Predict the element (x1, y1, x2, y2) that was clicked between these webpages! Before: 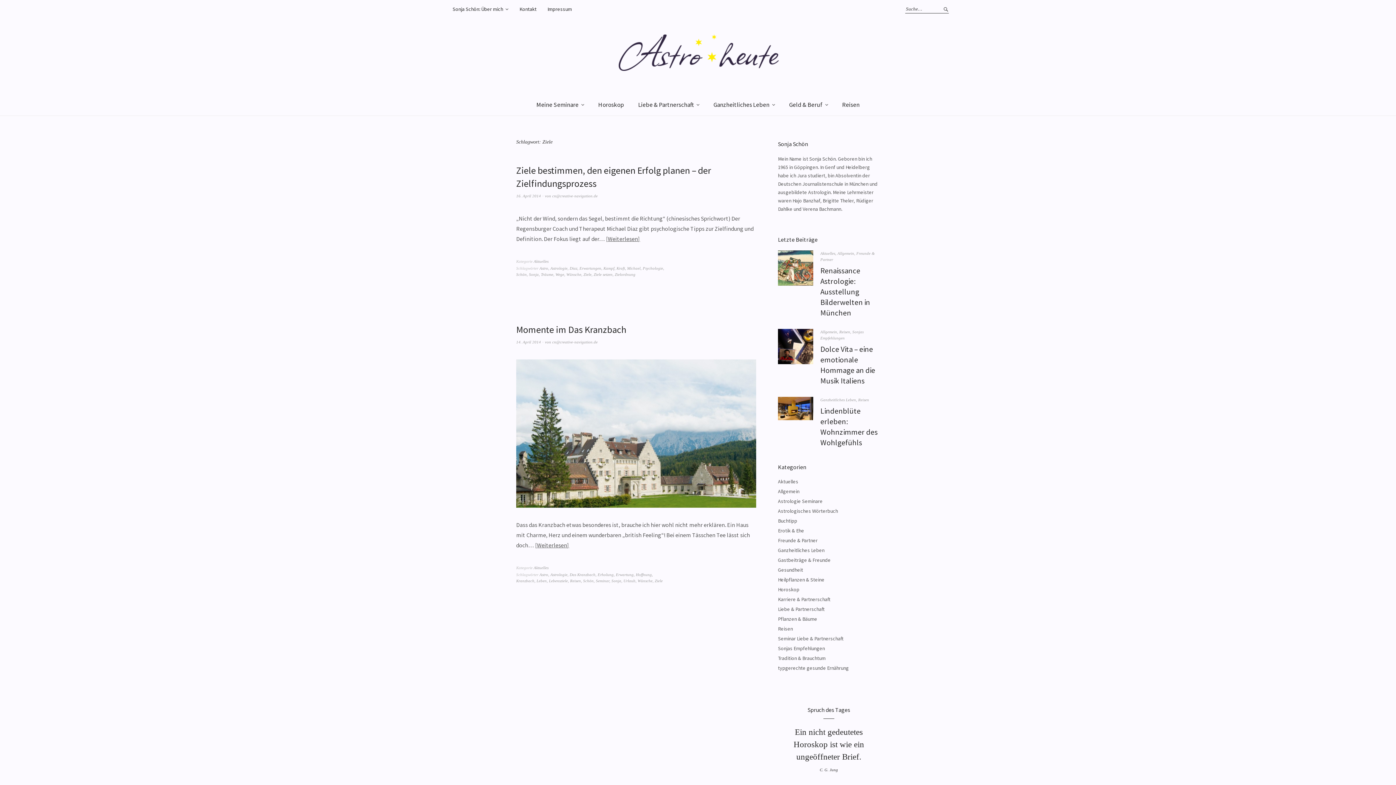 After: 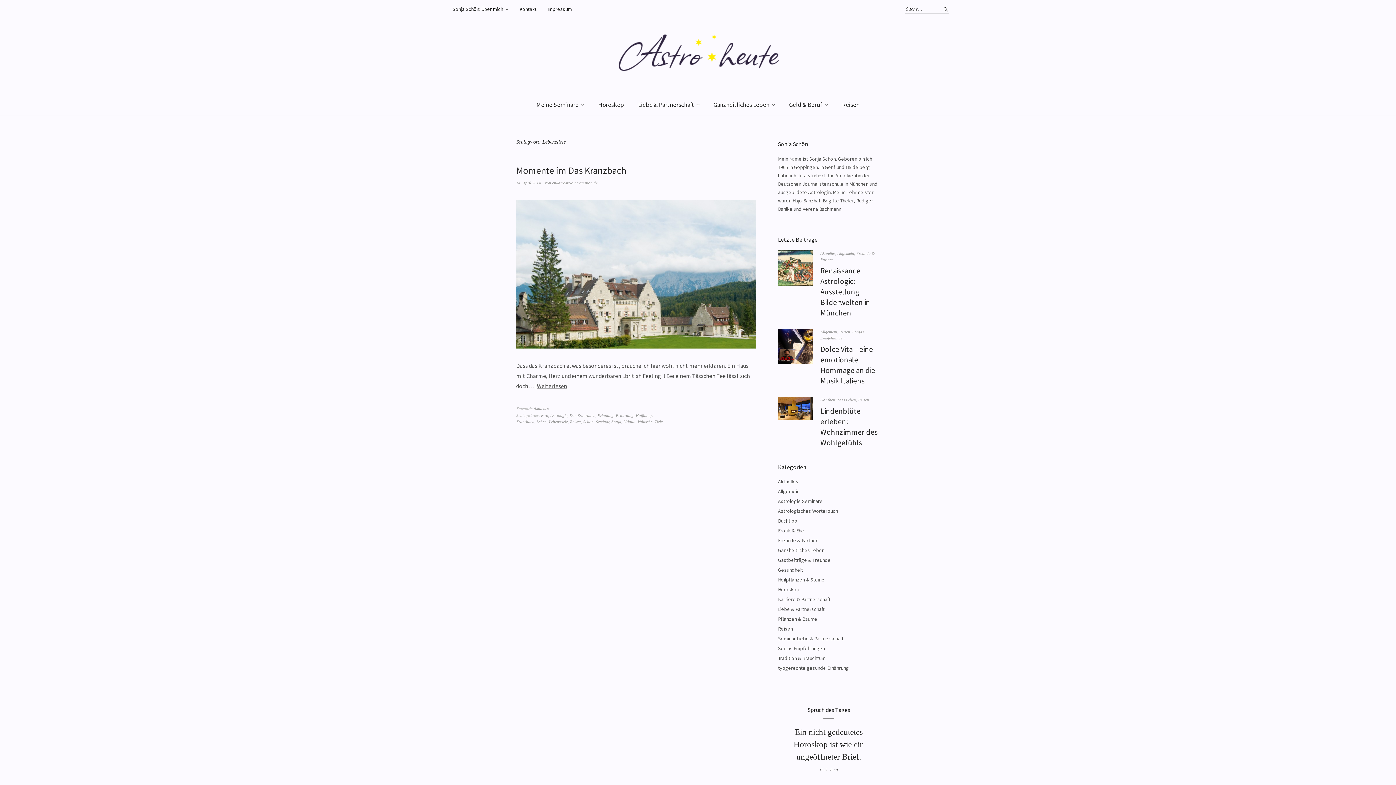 Action: bbox: (549, 578, 568, 583) label: Lebensziele